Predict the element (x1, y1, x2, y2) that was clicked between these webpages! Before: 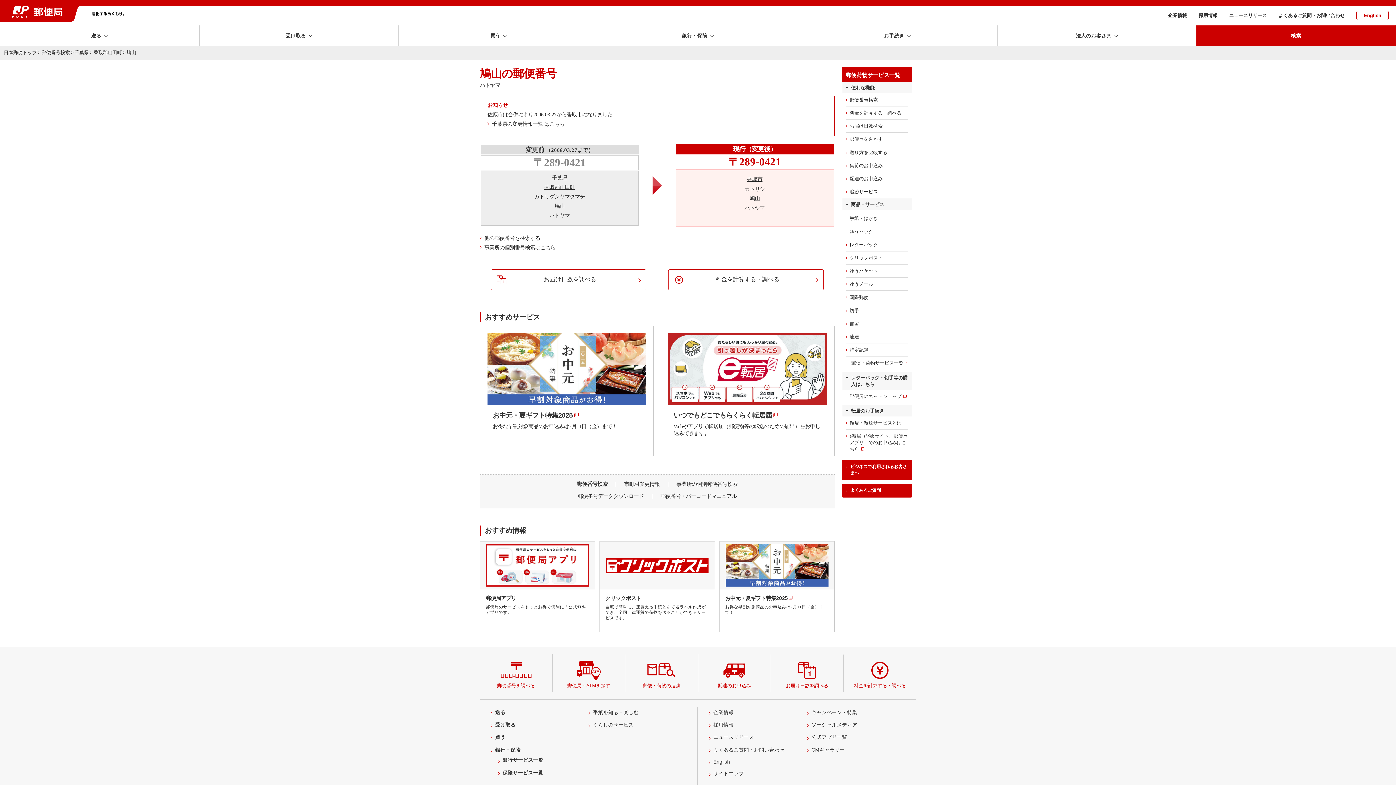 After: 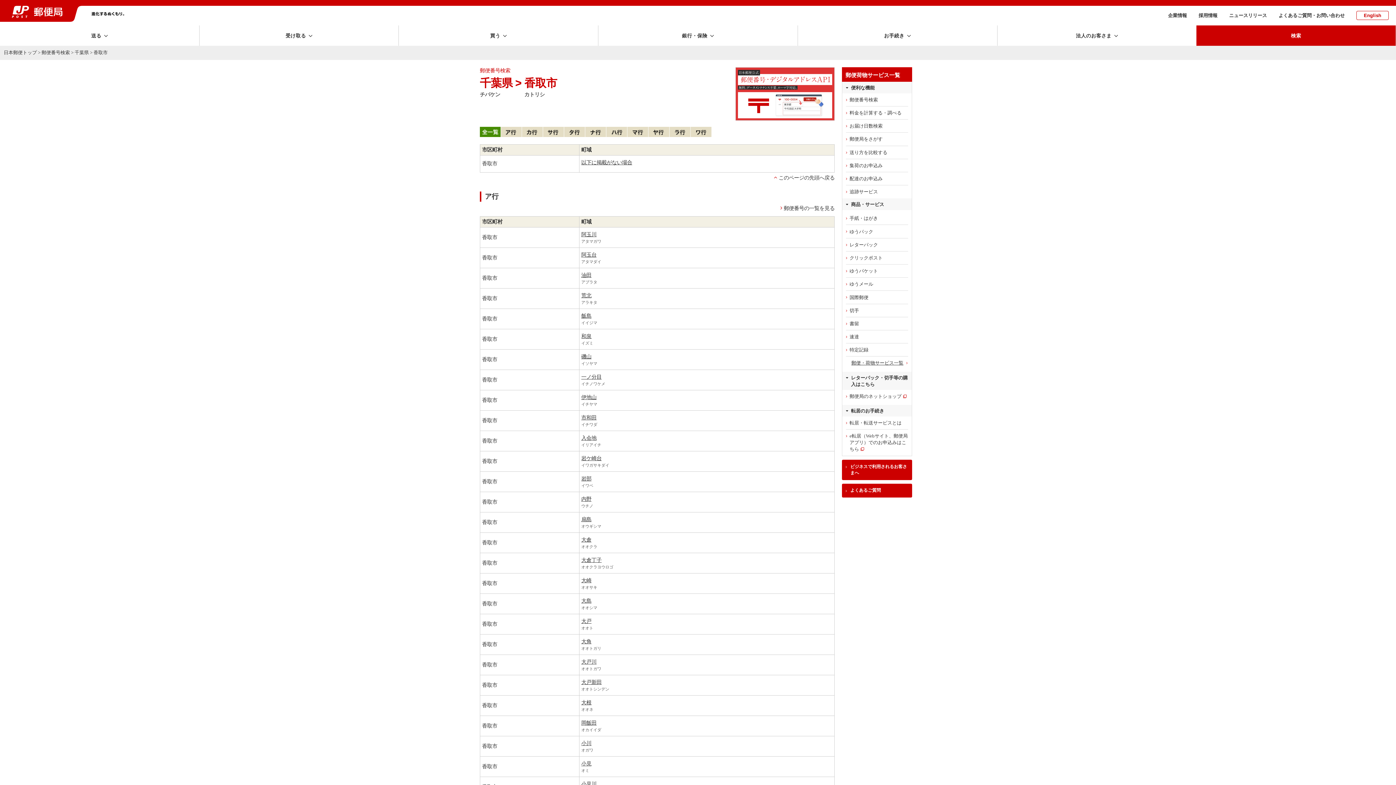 Action: bbox: (747, 176, 762, 182) label: 香取市